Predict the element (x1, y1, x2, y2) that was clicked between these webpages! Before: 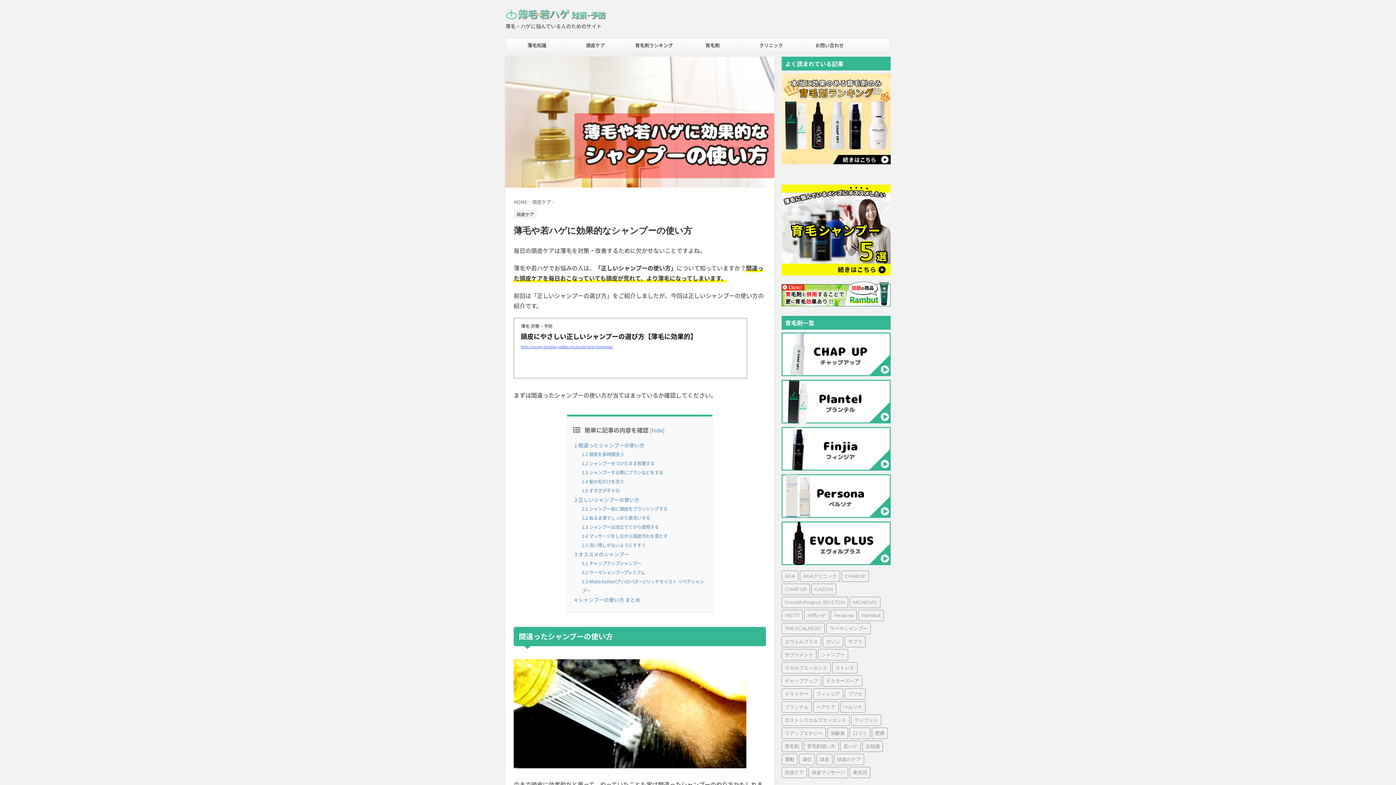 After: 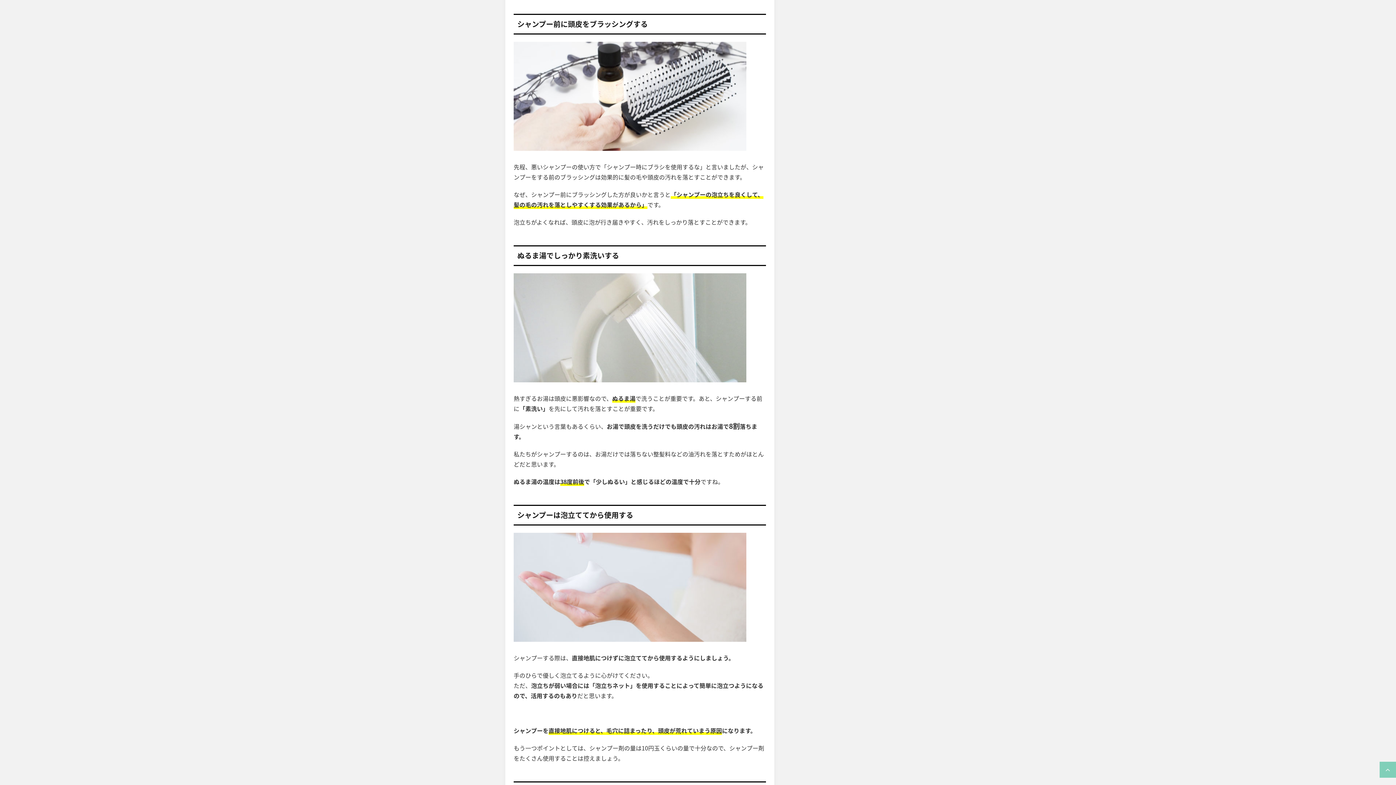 Action: label: 2.1 シャンプー前に頭皮をブラッシングする bbox: (582, 505, 667, 512)